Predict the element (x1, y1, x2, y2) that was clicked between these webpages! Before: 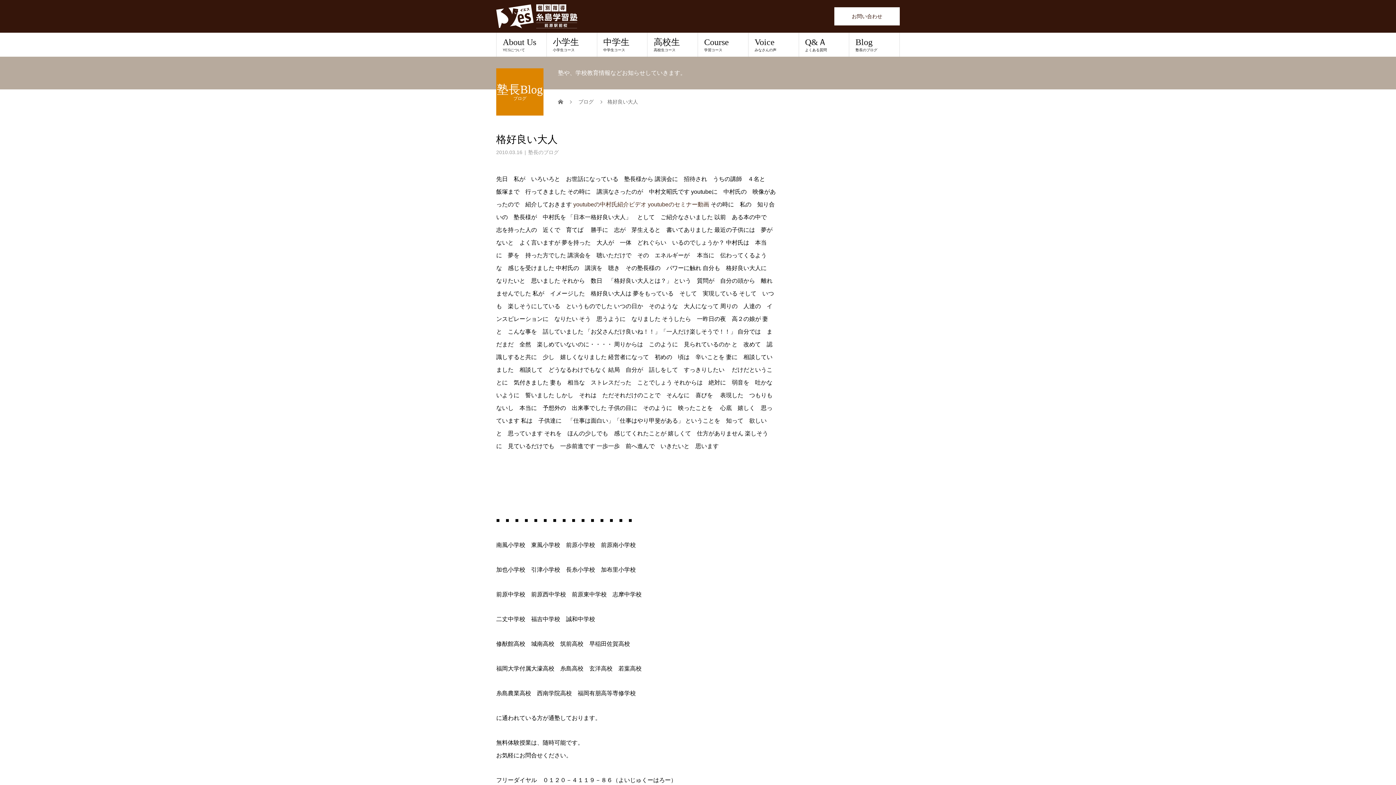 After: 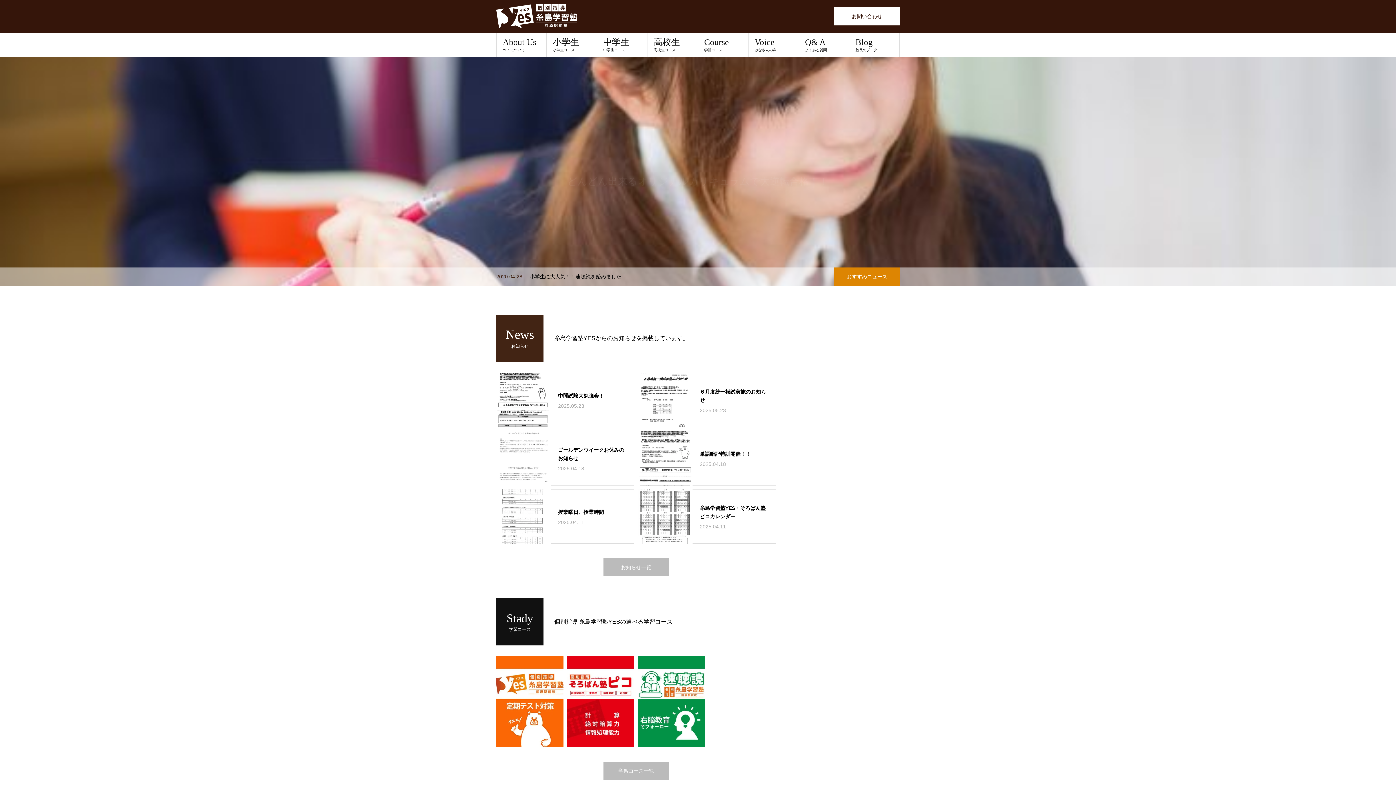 Action: bbox: (496, 4, 577, 28)